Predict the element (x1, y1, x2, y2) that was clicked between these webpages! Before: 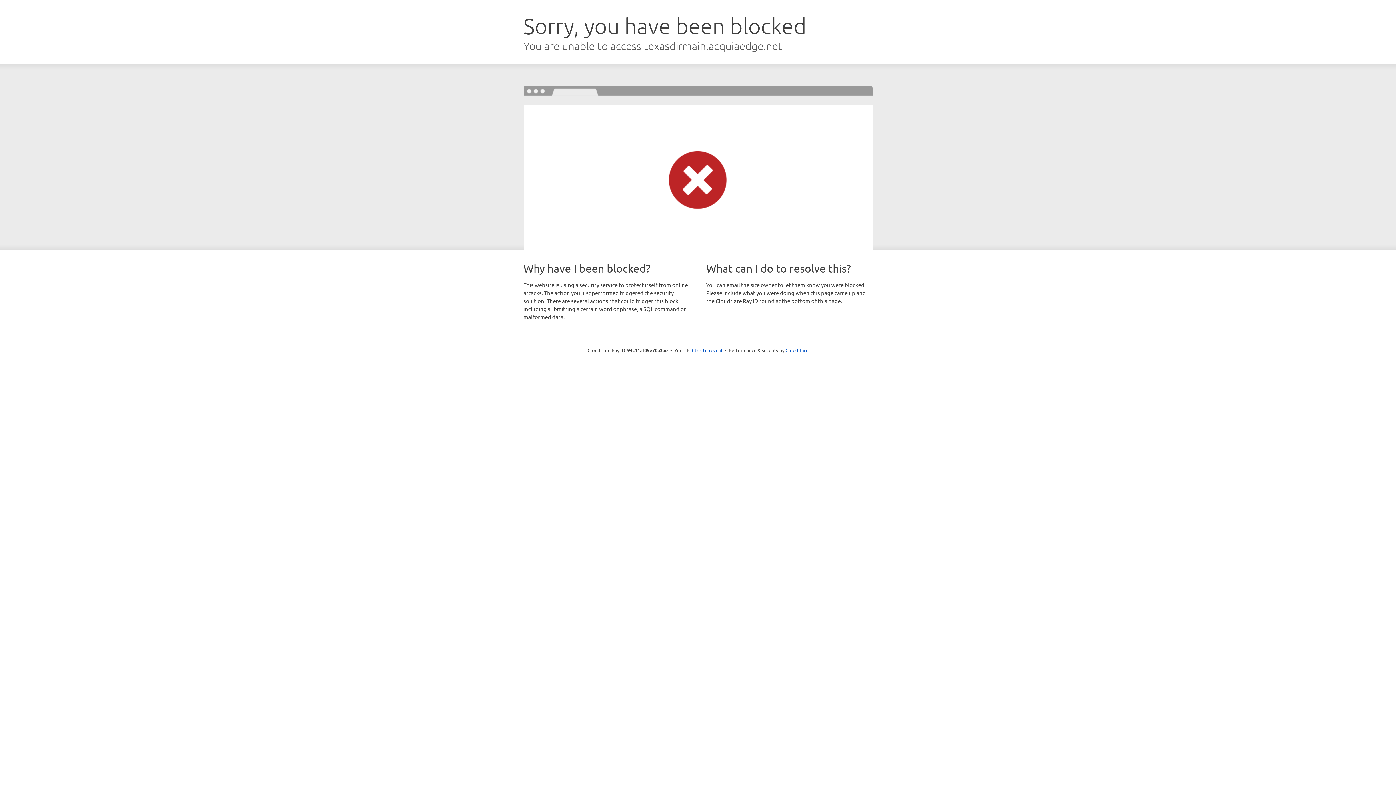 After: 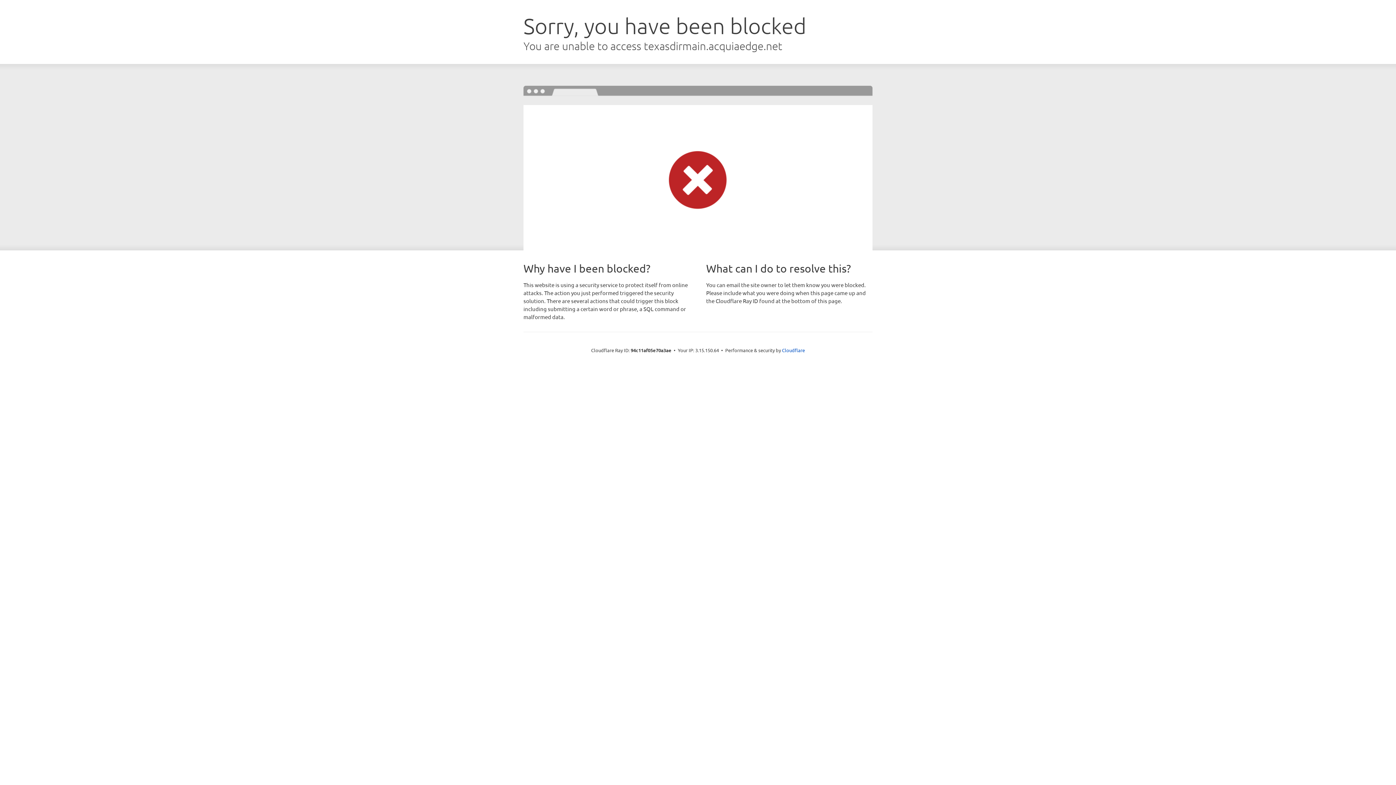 Action: bbox: (692, 346, 722, 353) label: Click to reveal